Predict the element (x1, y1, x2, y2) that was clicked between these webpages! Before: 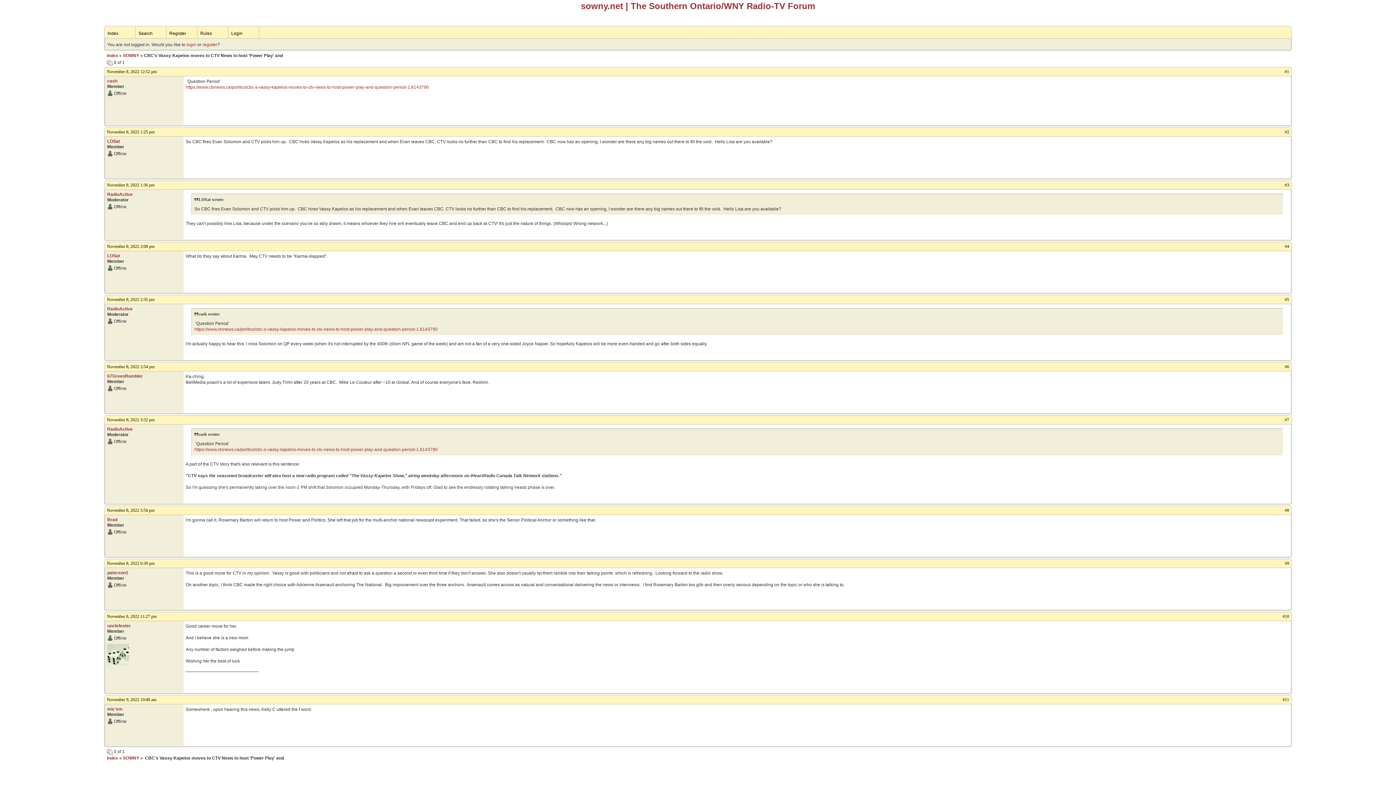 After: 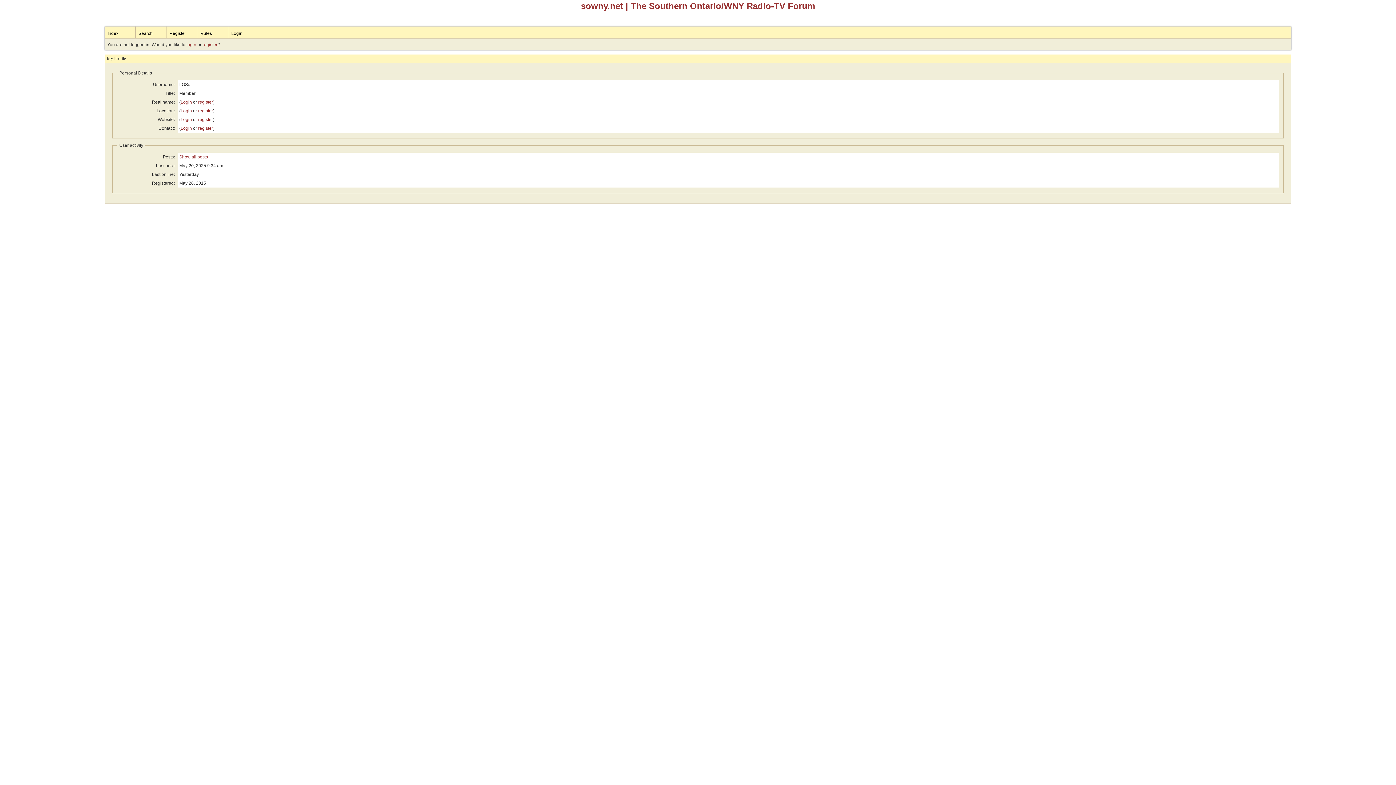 Action: label: LOSat bbox: (107, 138, 120, 144)